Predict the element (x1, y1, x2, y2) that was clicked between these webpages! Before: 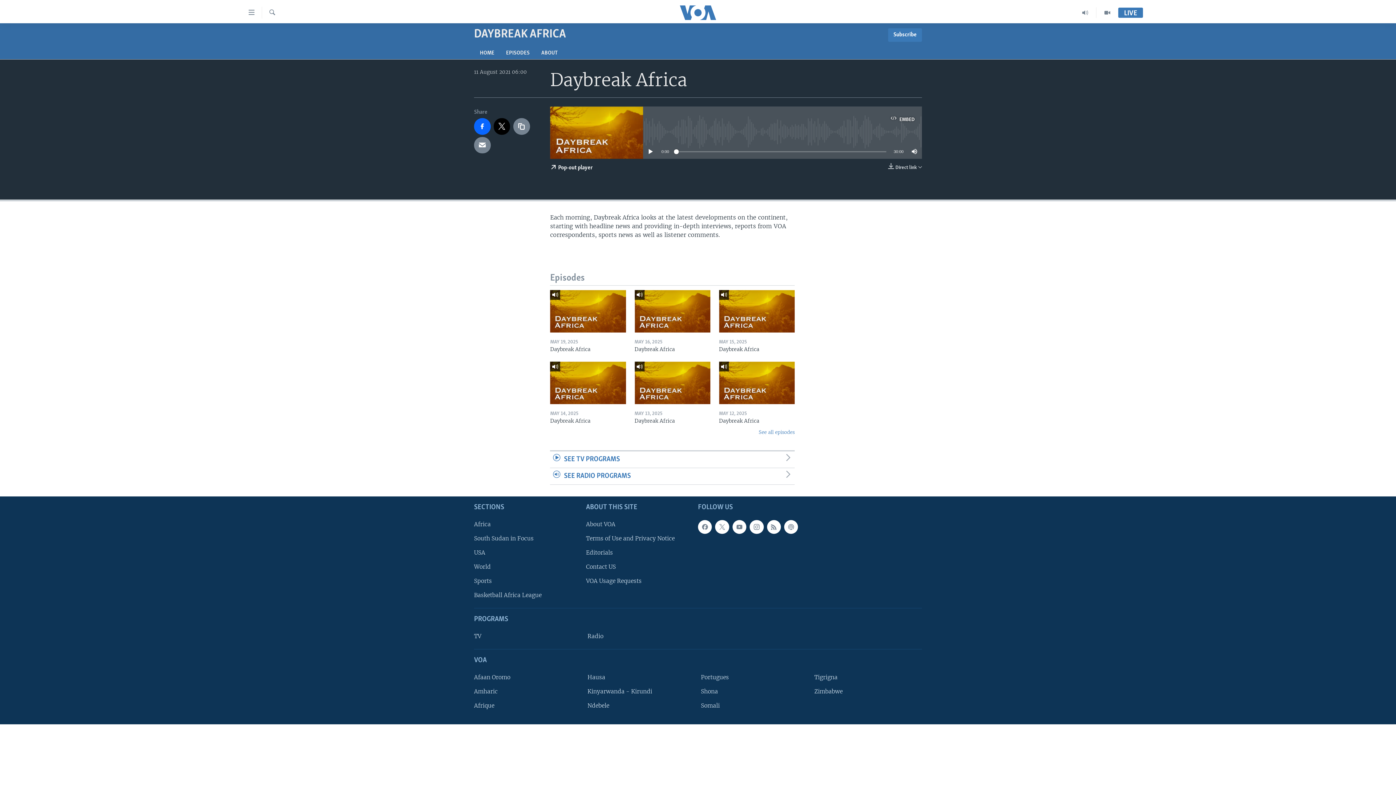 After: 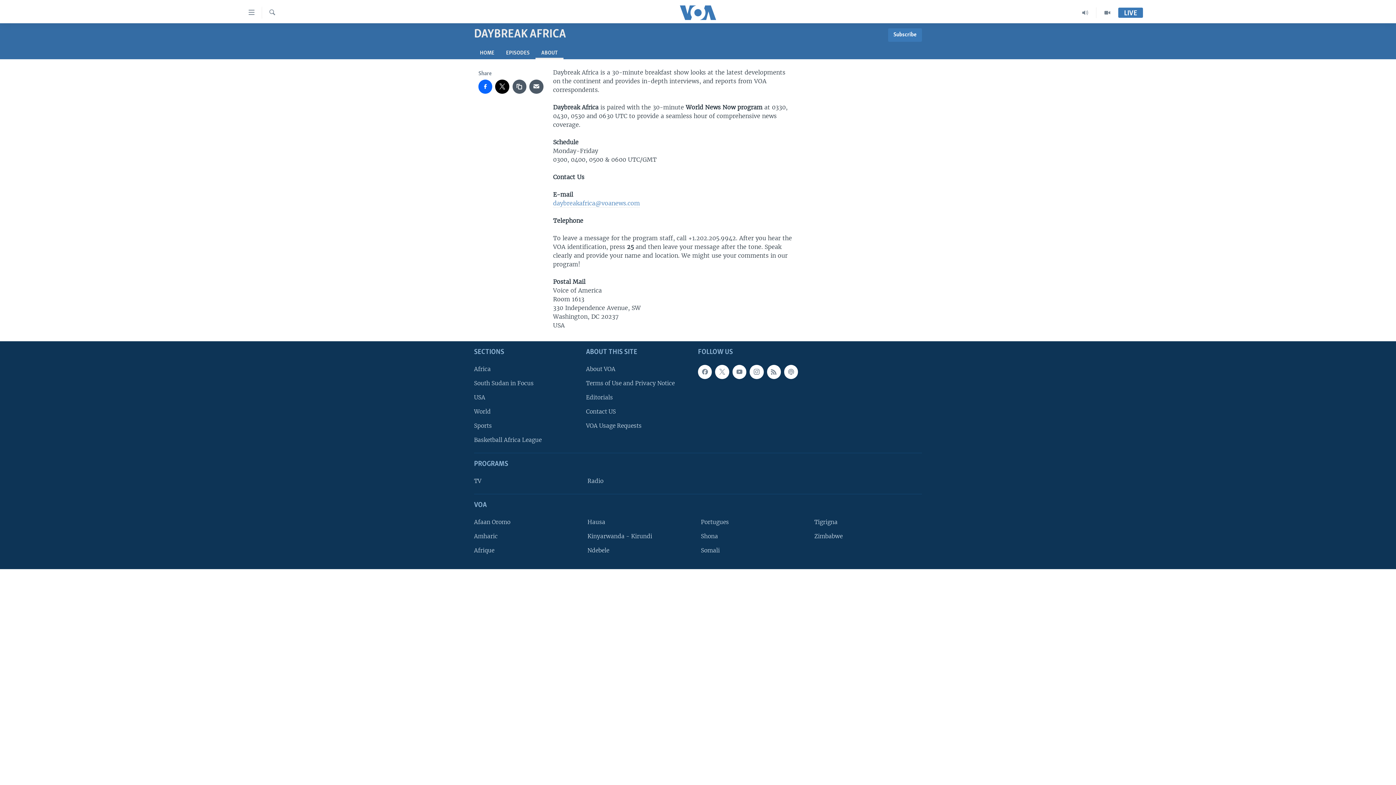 Action: bbox: (535, 46, 563, 59) label: ABOUT